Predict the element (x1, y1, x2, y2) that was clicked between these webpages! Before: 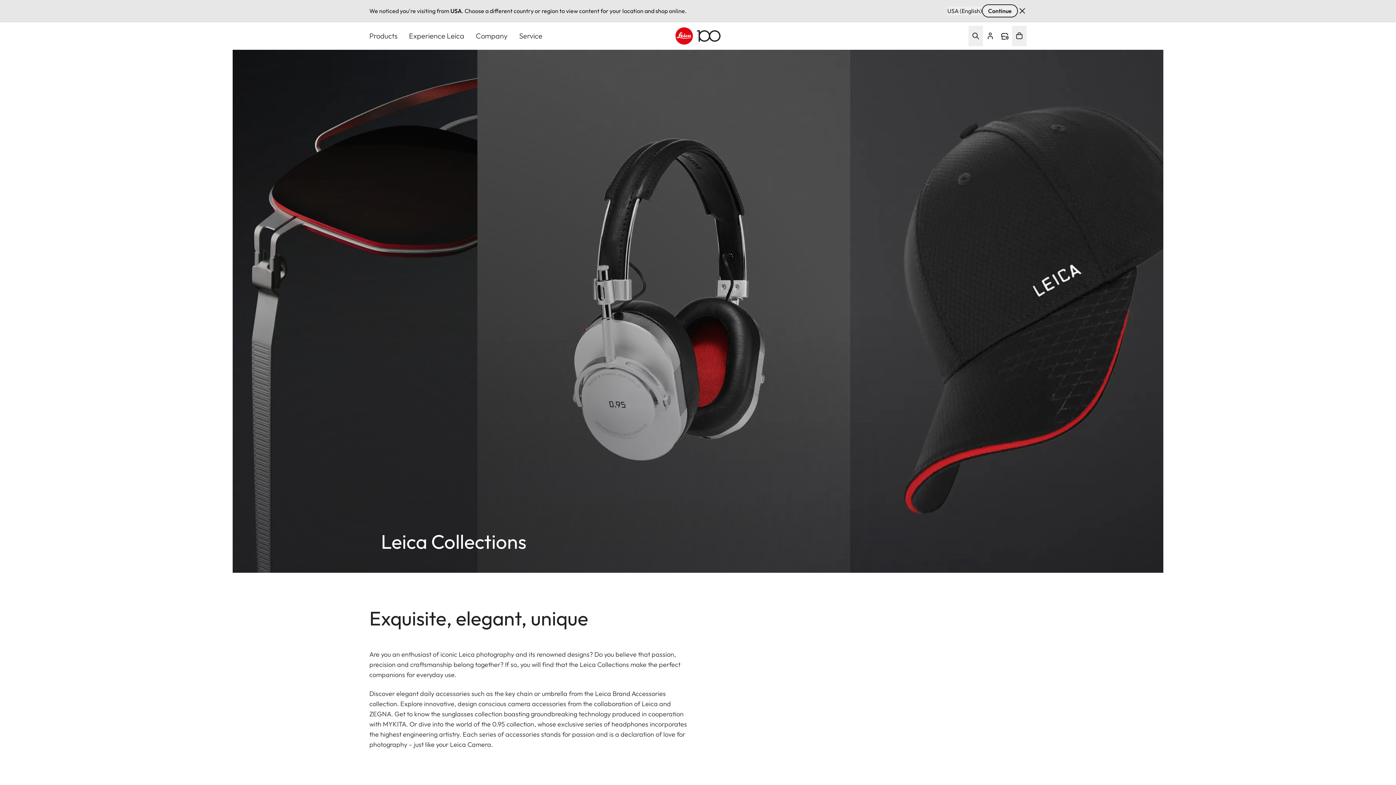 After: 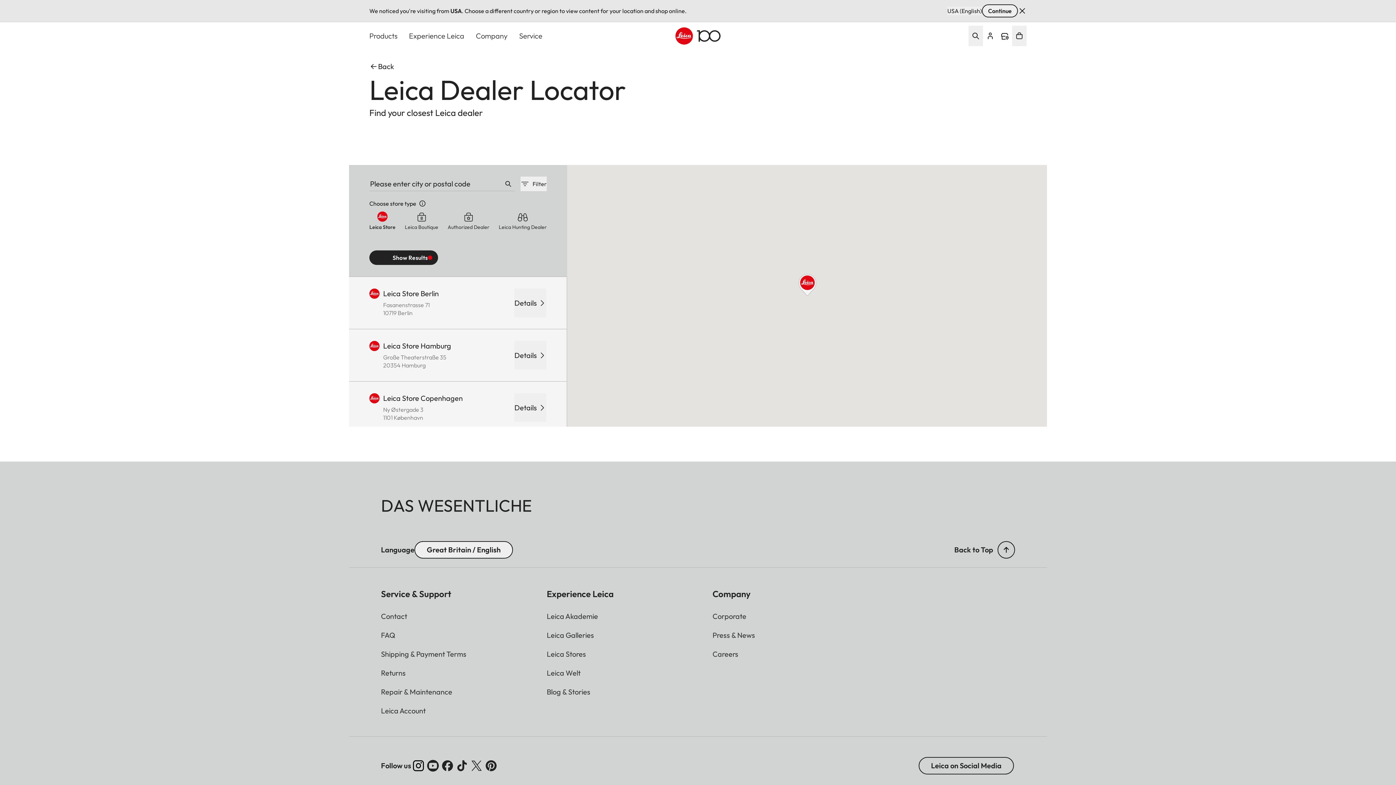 Action: label: Find a store bbox: (997, 26, 1012, 46)